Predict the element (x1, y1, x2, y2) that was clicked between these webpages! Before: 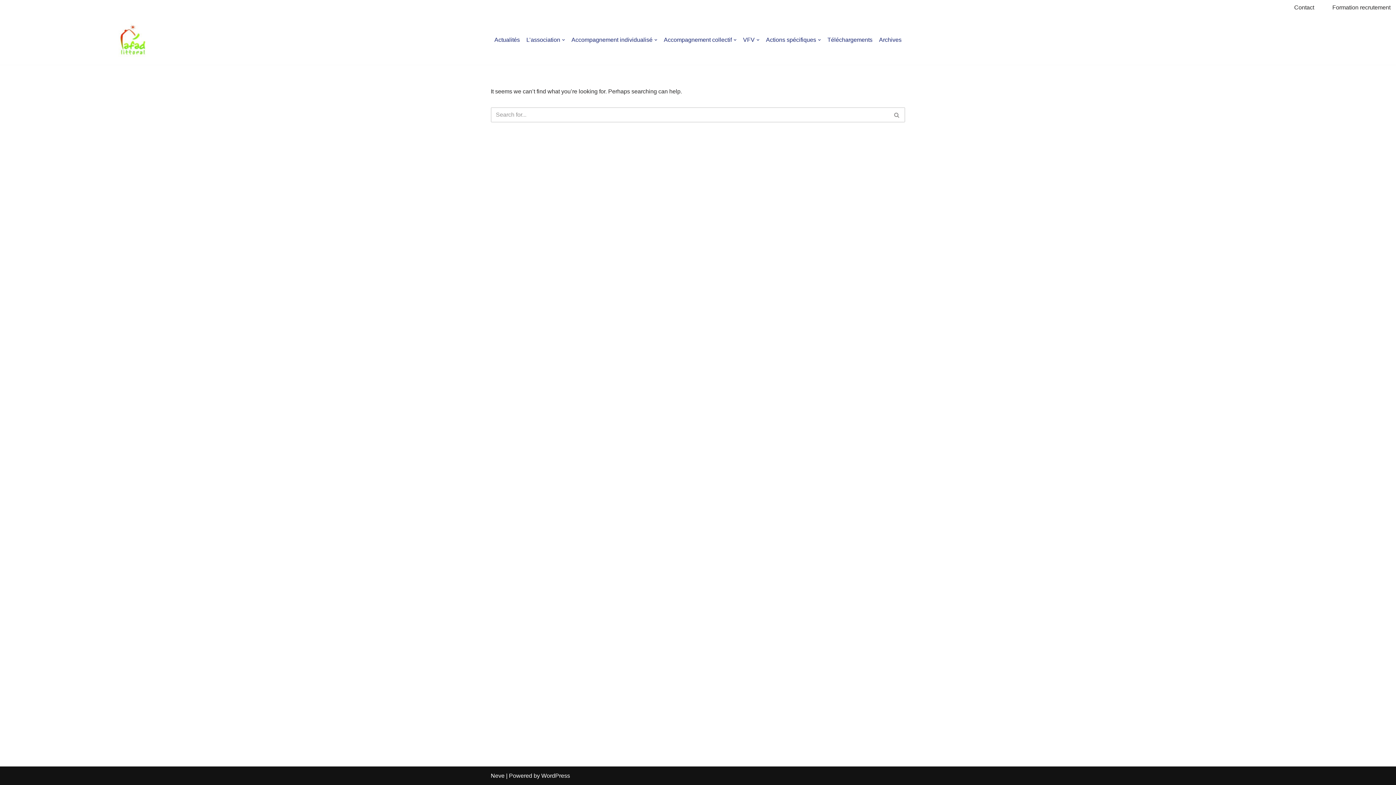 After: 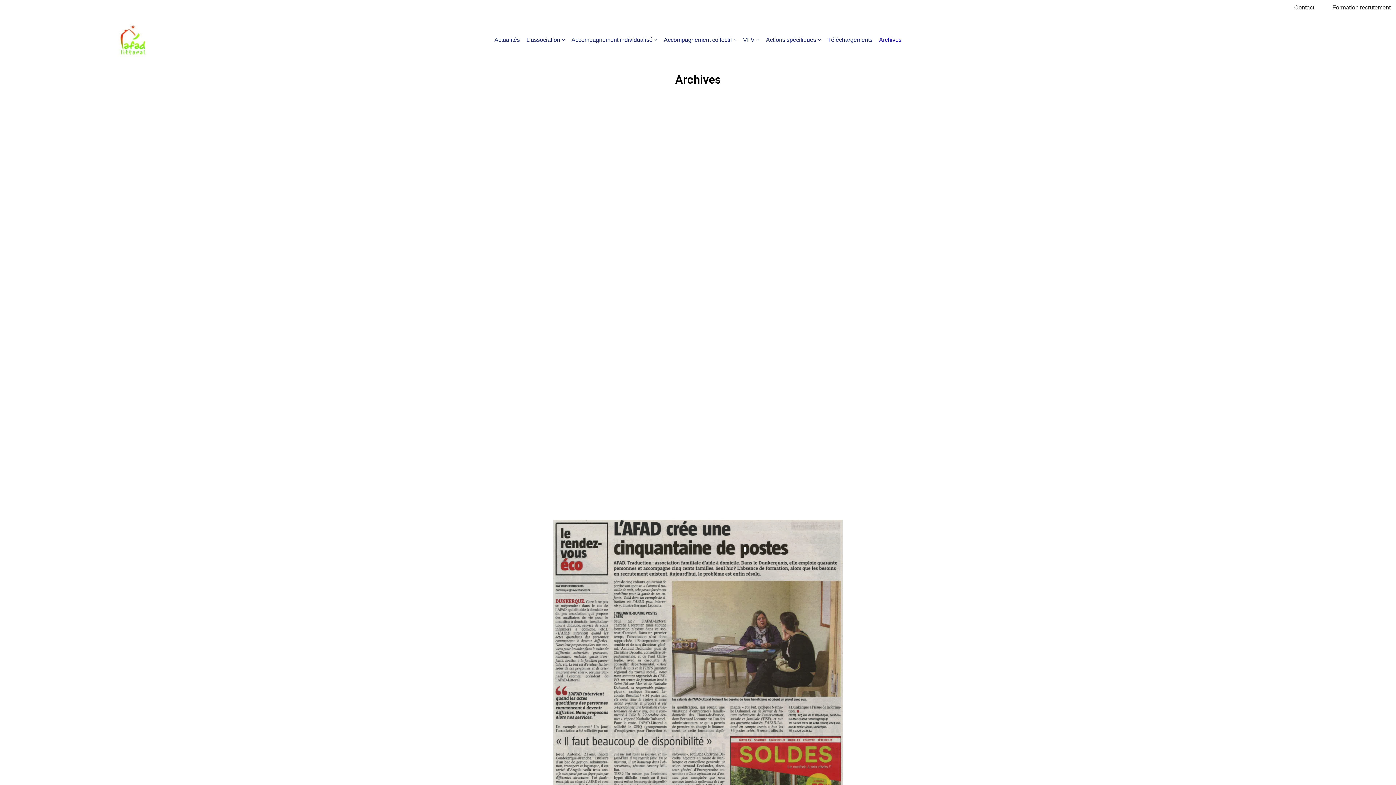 Action: bbox: (879, 35, 901, 44) label: Archives